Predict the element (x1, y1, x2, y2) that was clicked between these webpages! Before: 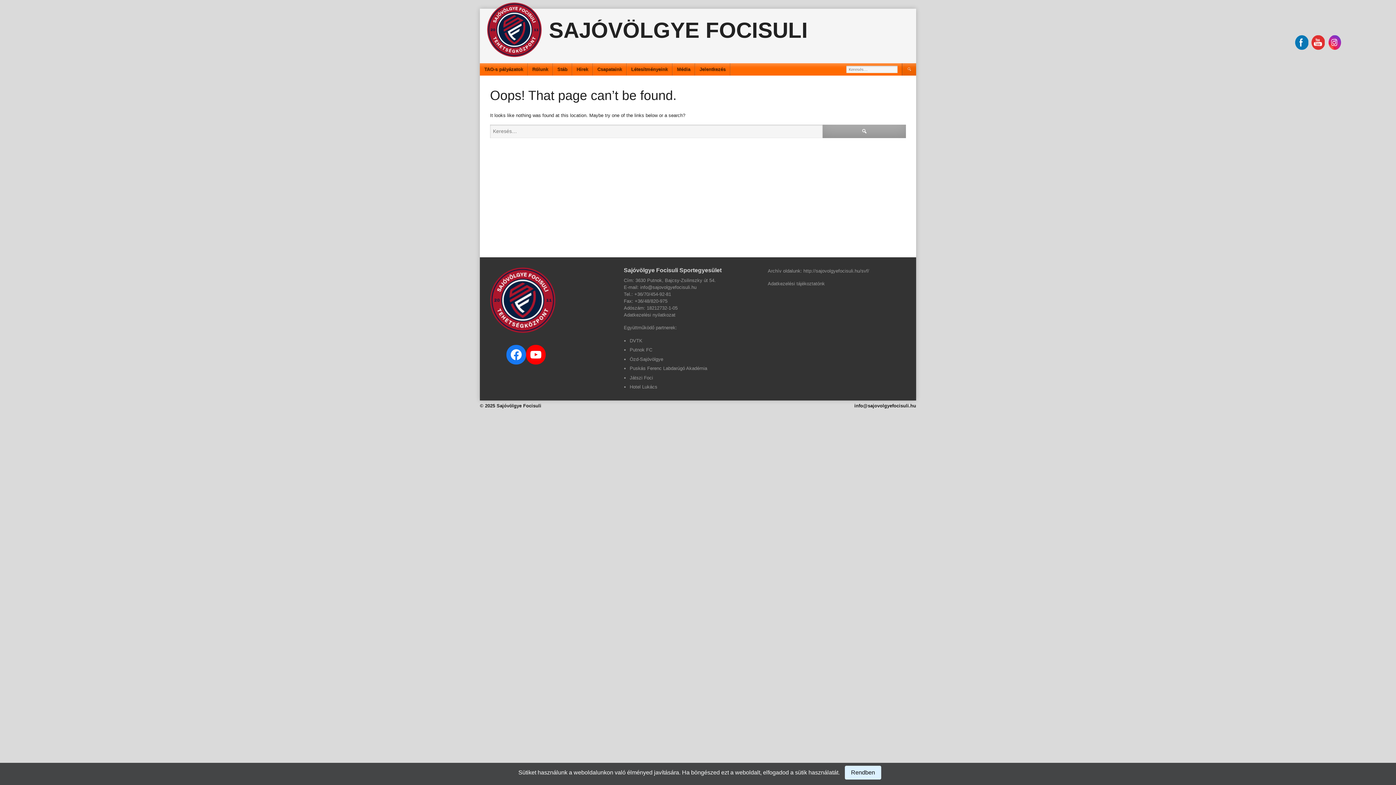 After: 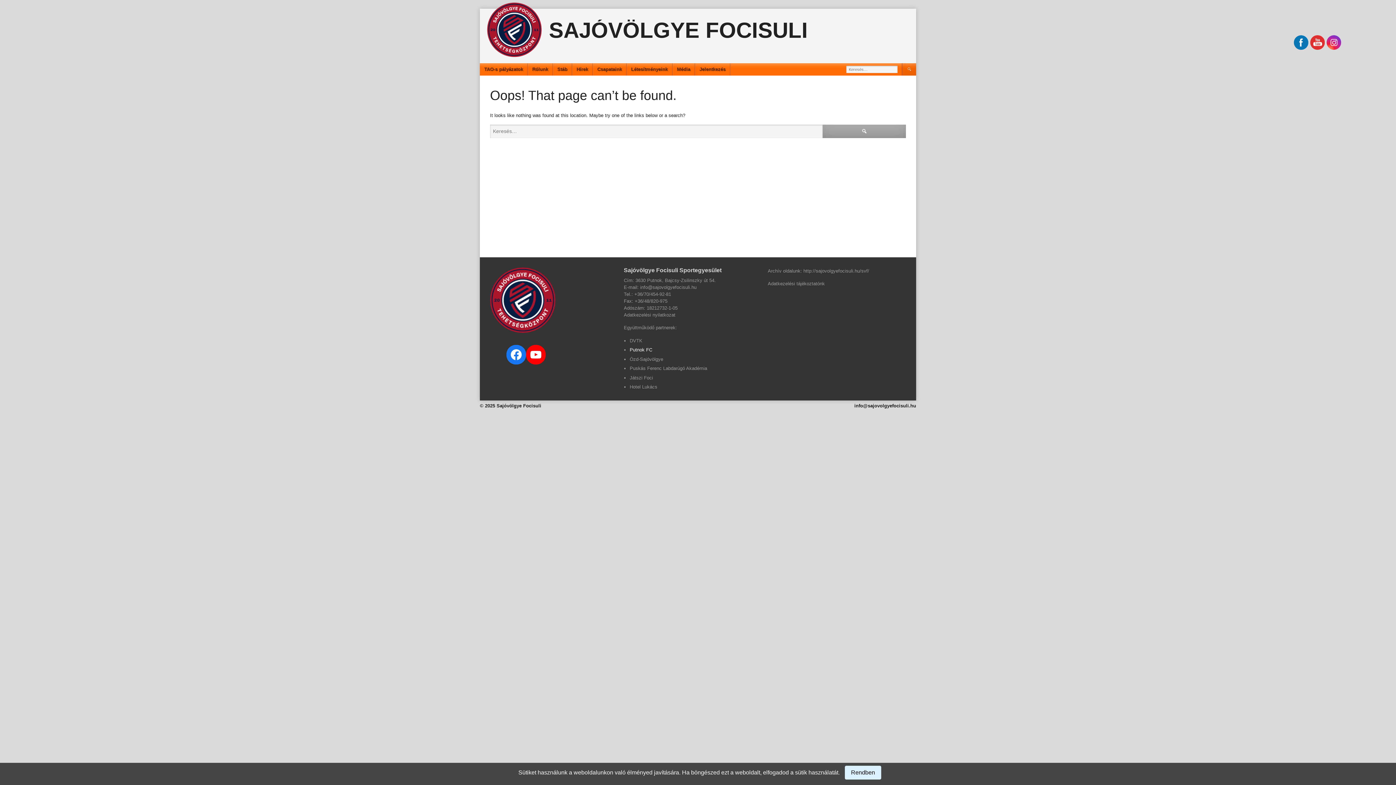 Action: bbox: (629, 347, 652, 352) label: Putnok FC